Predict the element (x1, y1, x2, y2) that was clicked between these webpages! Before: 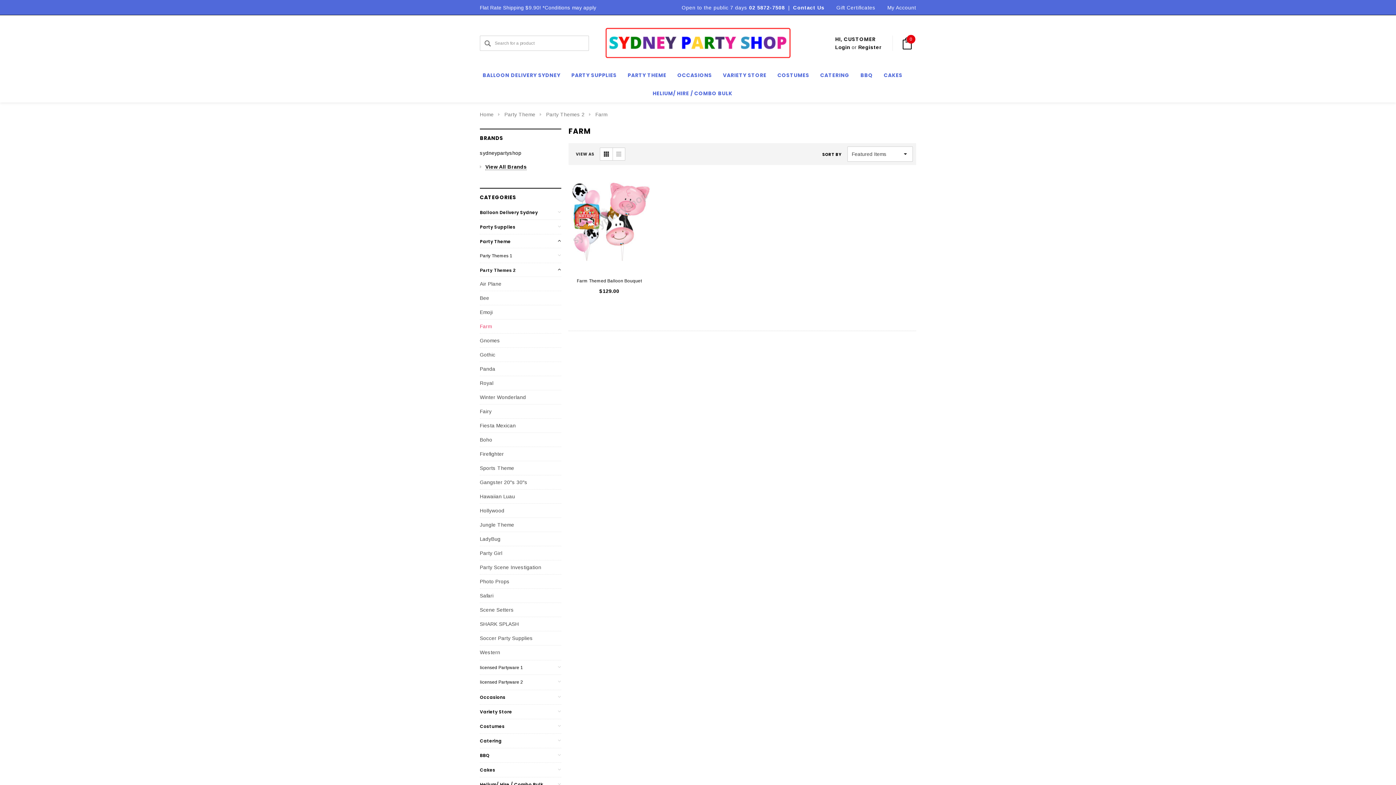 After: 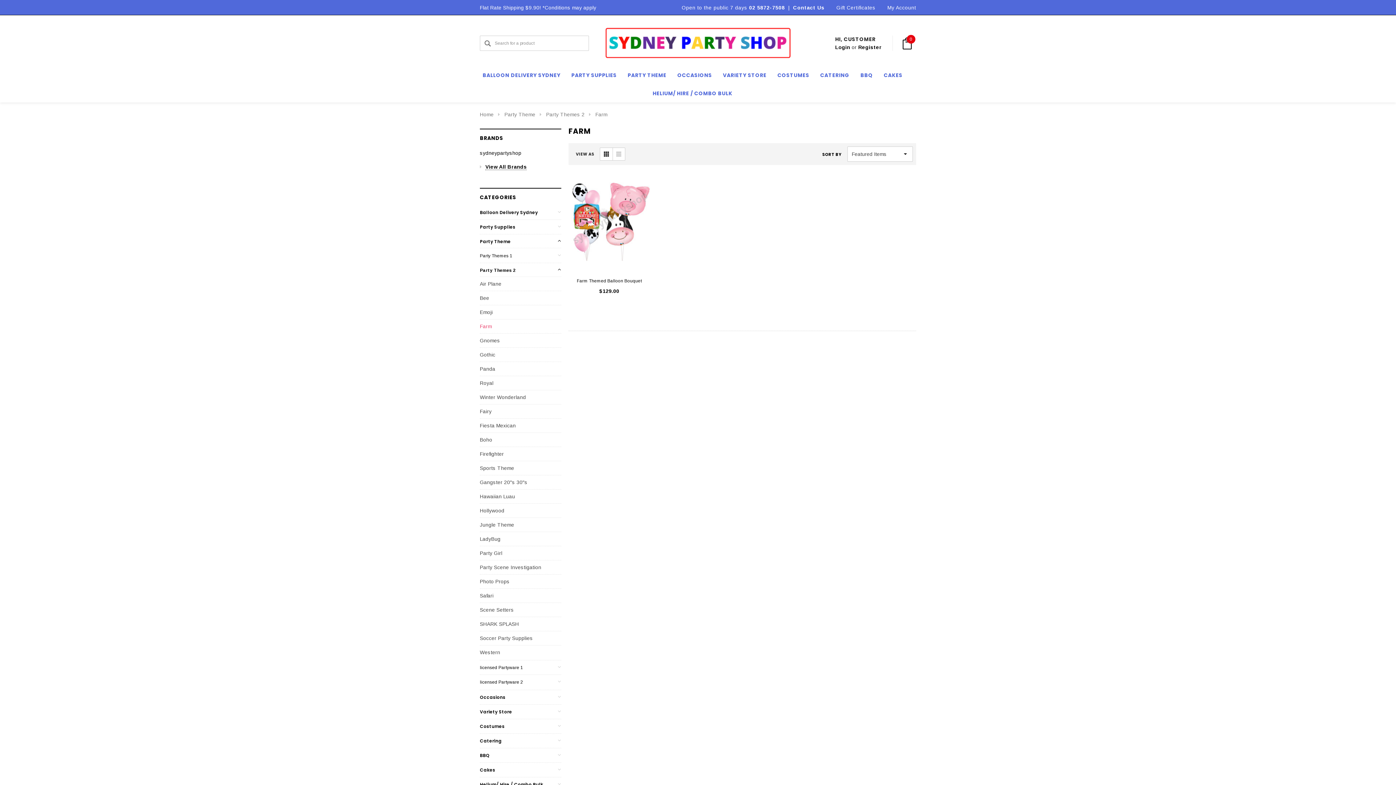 Action: bbox: (600, 147, 612, 160)